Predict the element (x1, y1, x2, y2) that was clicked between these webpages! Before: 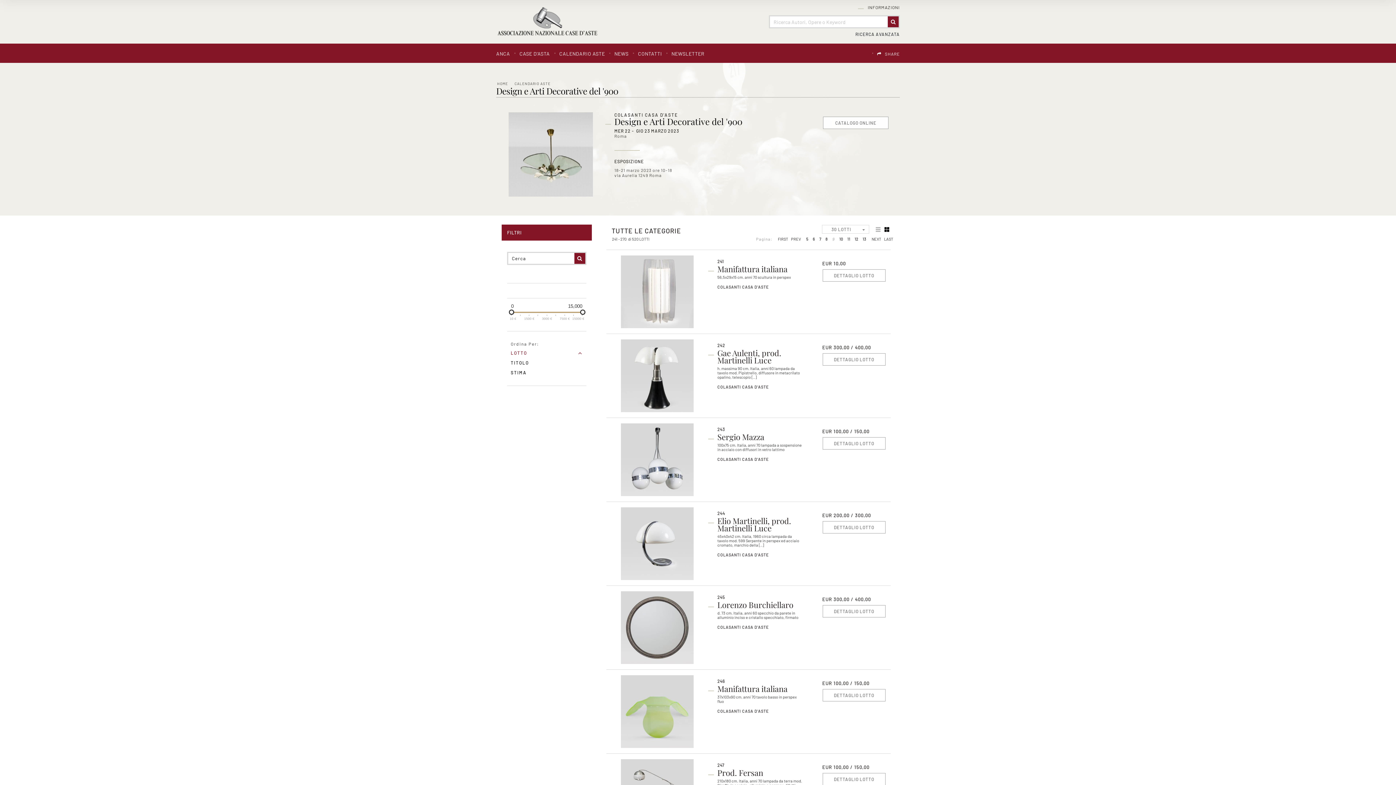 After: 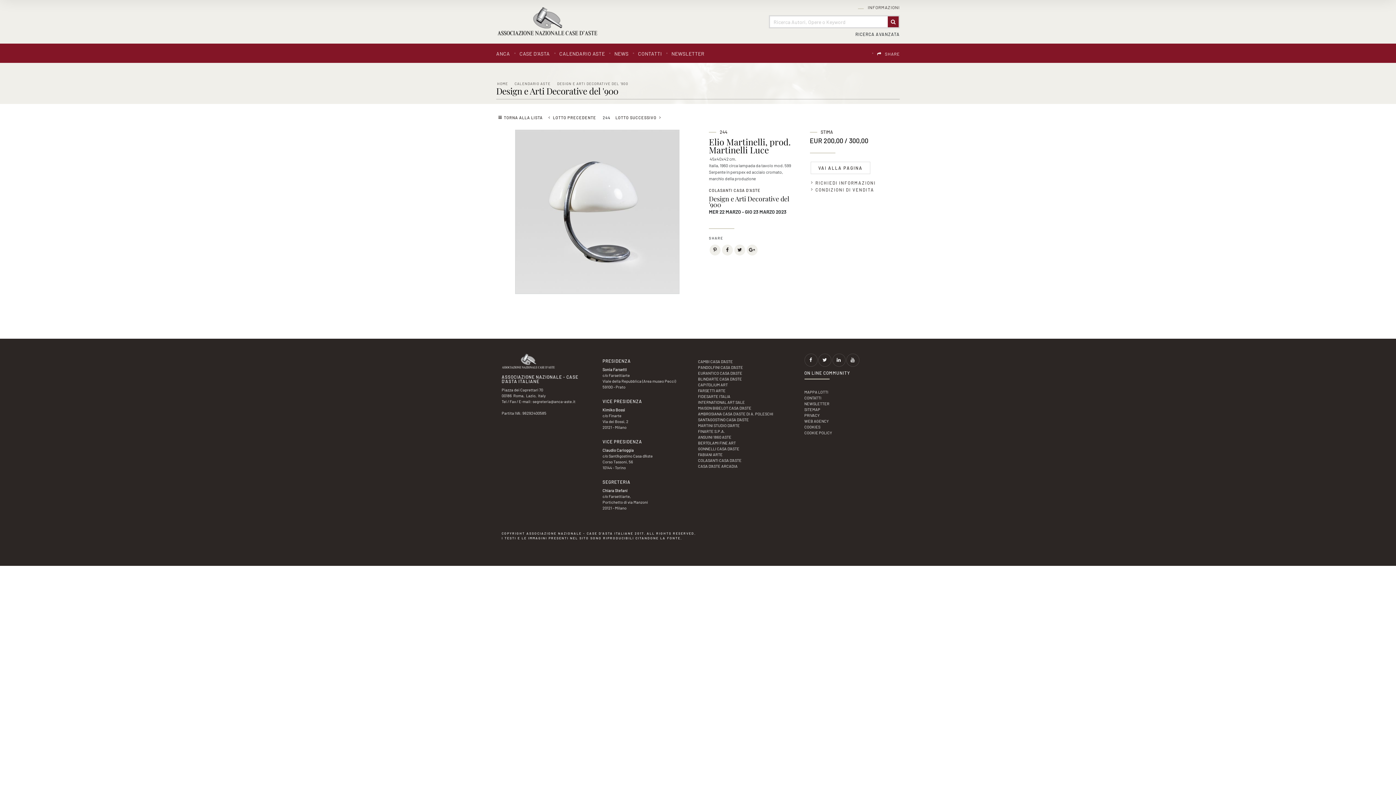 Action: bbox: (621, 507, 693, 580)